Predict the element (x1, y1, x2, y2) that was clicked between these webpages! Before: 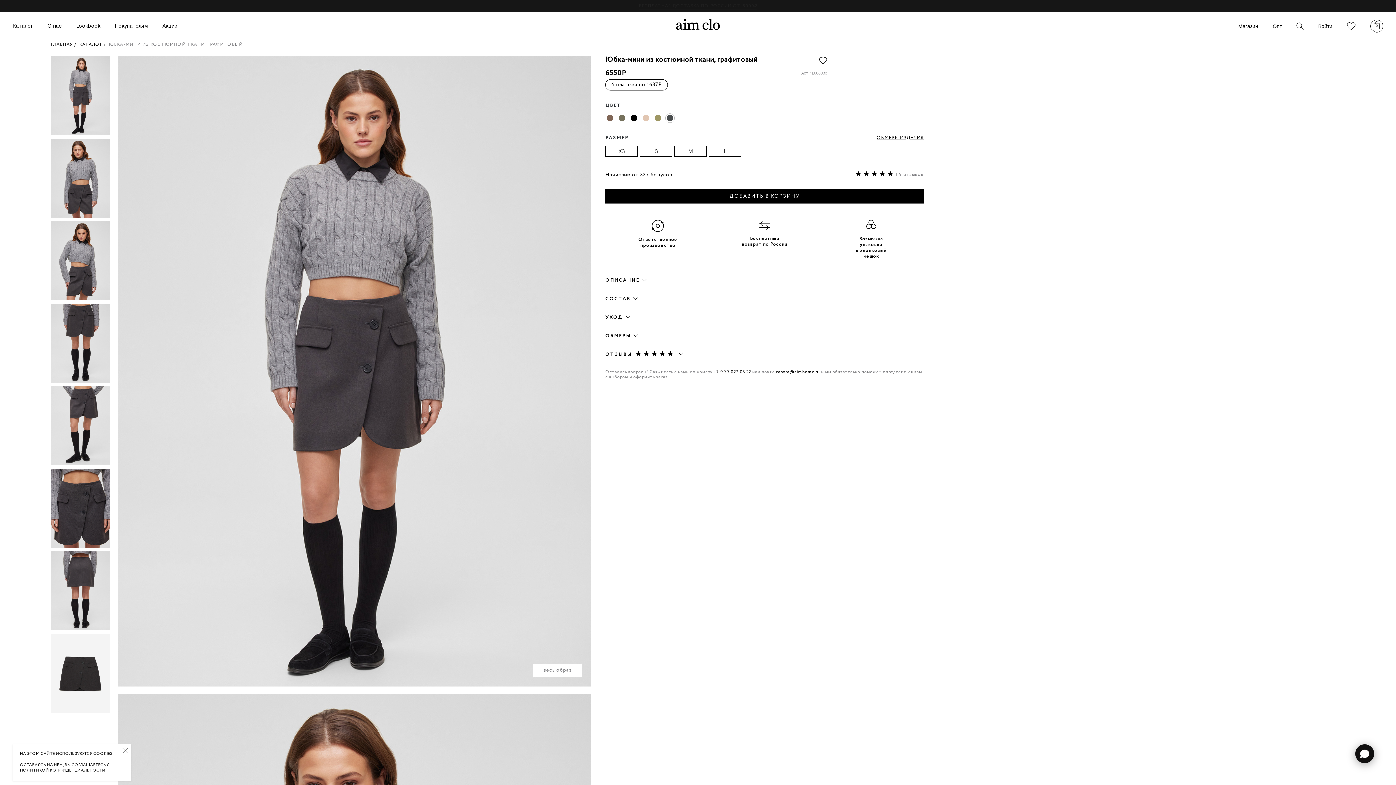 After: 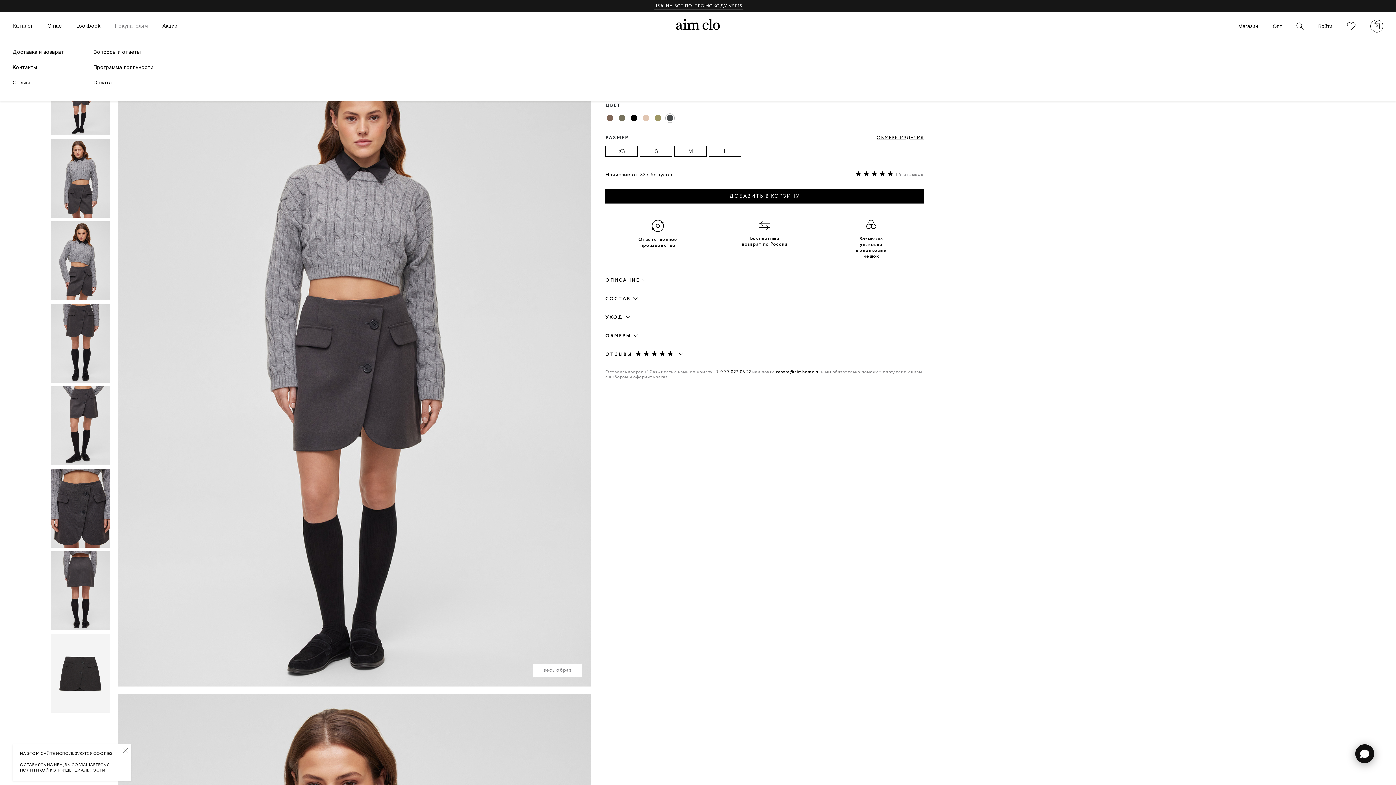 Action: label: Покупателям bbox: (114, 24, 148, 28)